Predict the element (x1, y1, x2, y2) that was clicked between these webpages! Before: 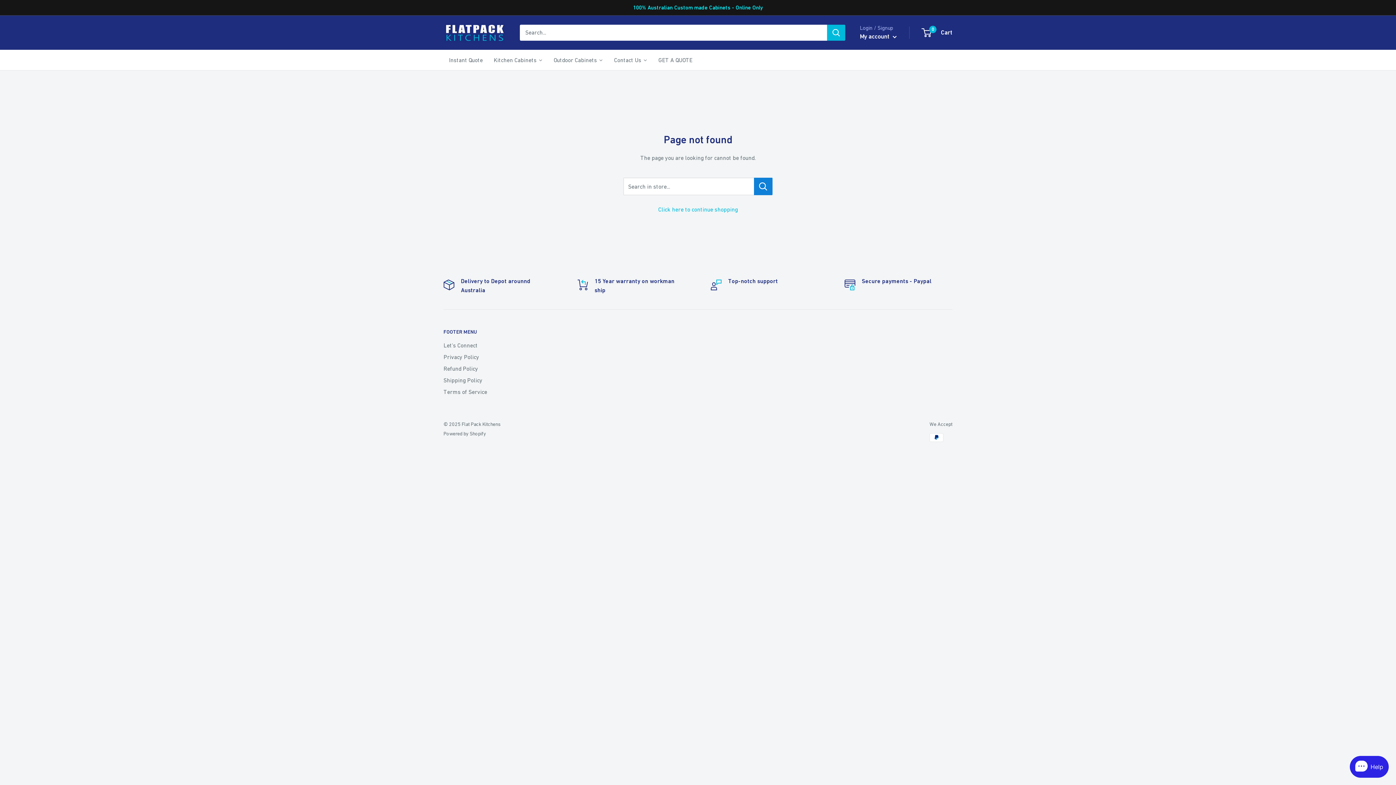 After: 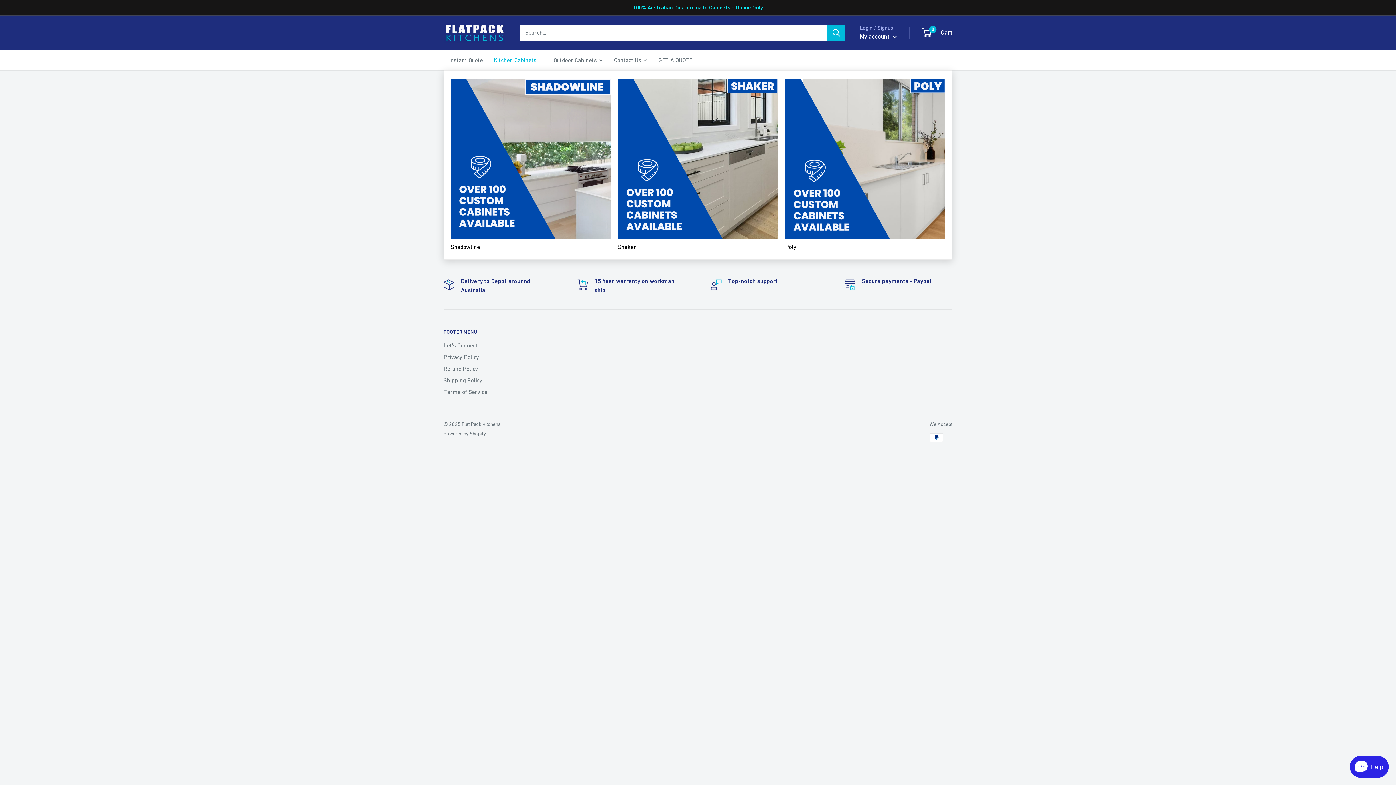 Action: bbox: (488, 49, 548, 70) label: Kitchen Cabinets